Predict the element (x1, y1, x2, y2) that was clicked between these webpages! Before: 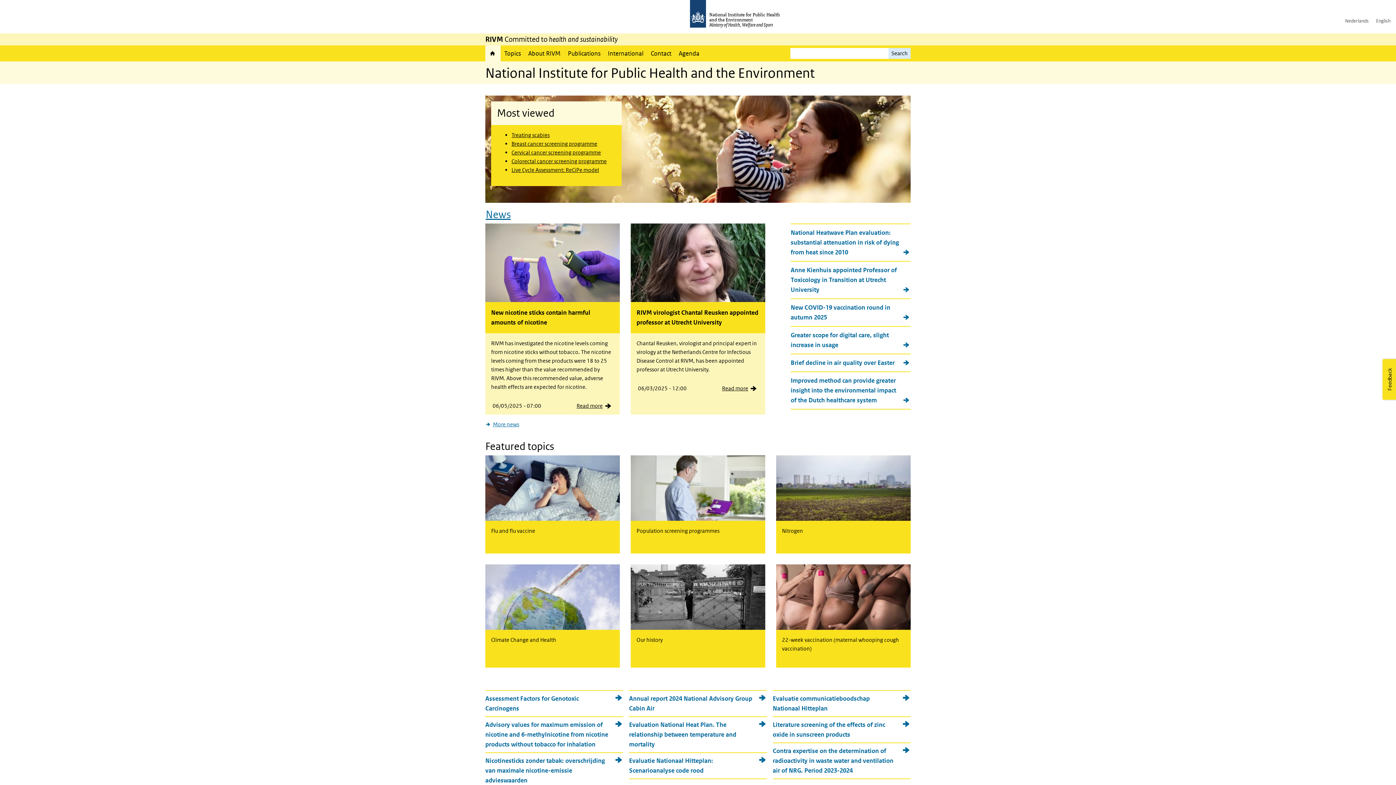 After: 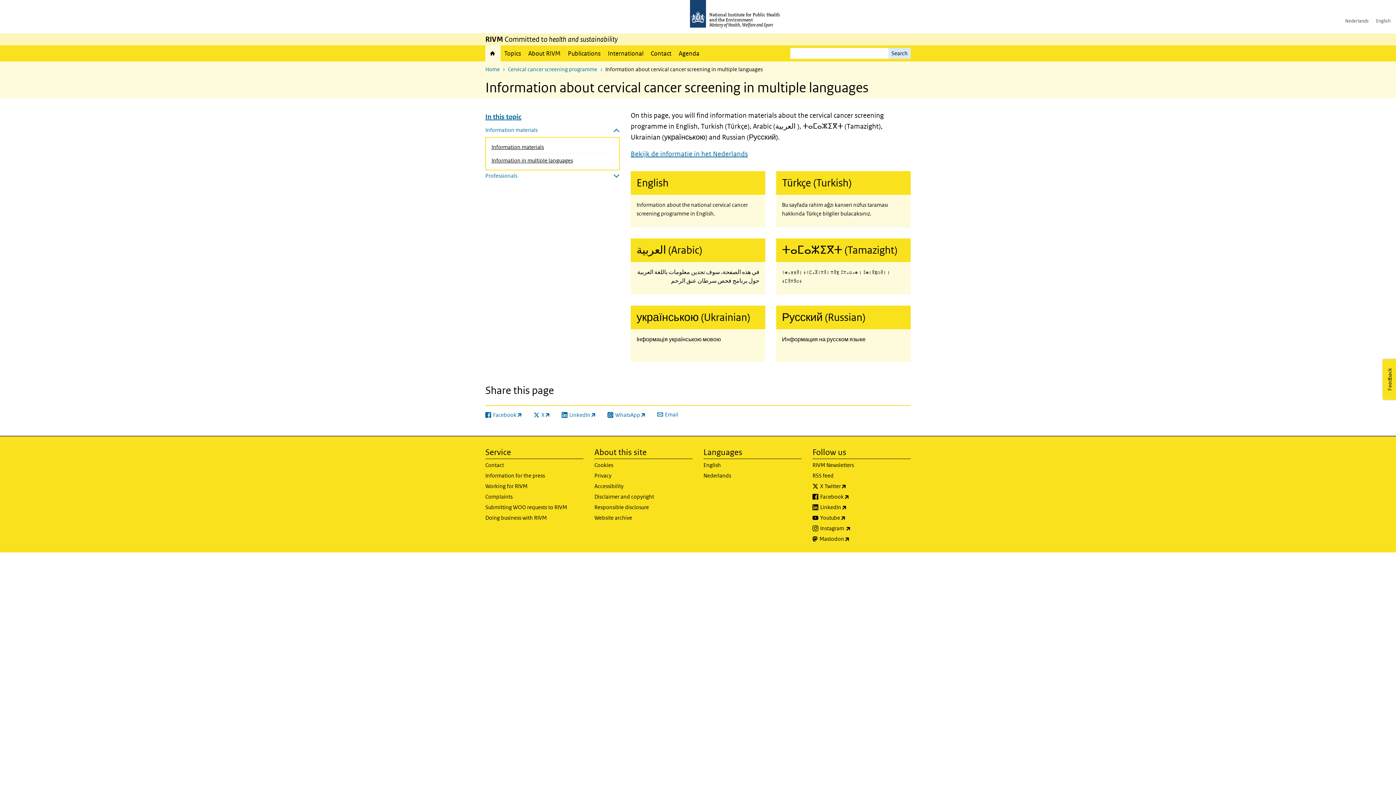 Action: bbox: (511, 149, 601, 156) label: Cervical cancer screening programme